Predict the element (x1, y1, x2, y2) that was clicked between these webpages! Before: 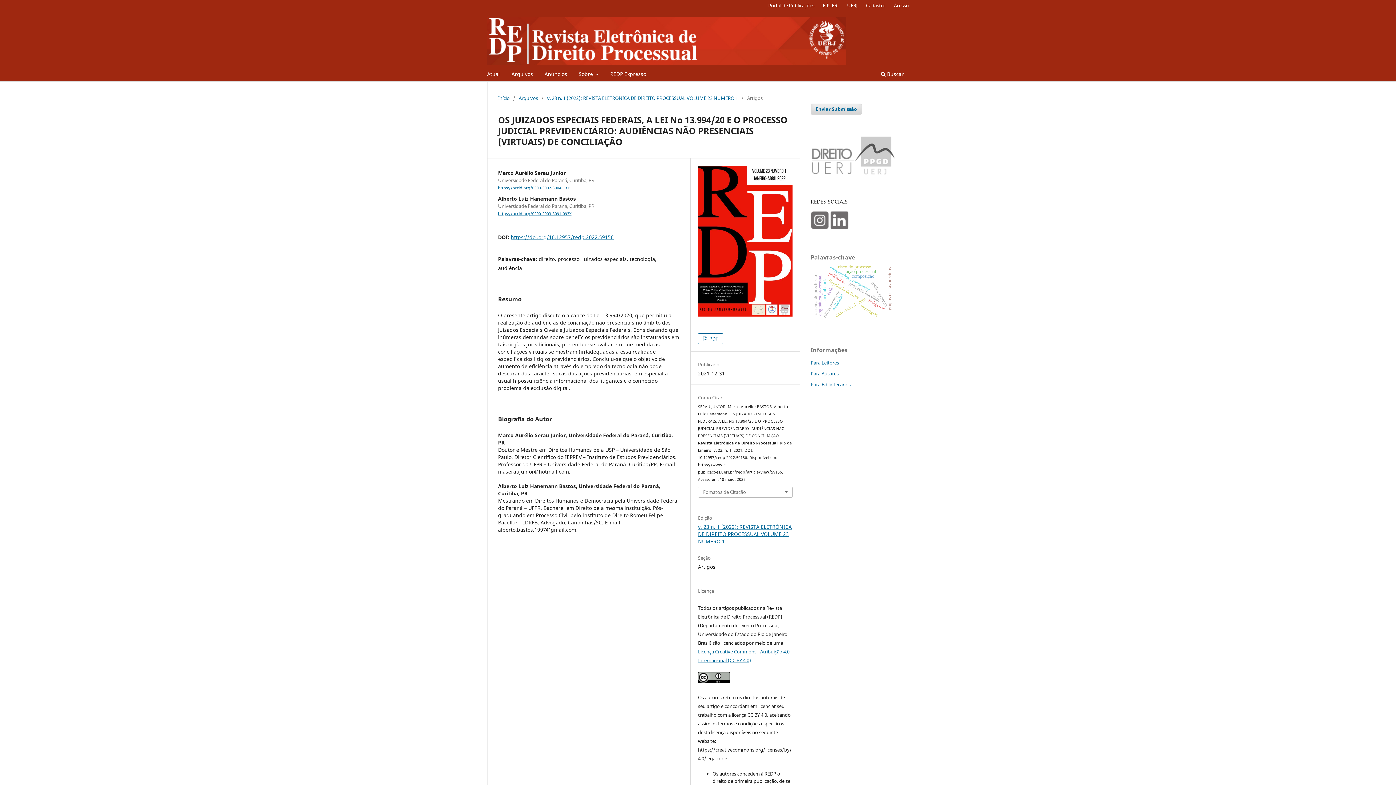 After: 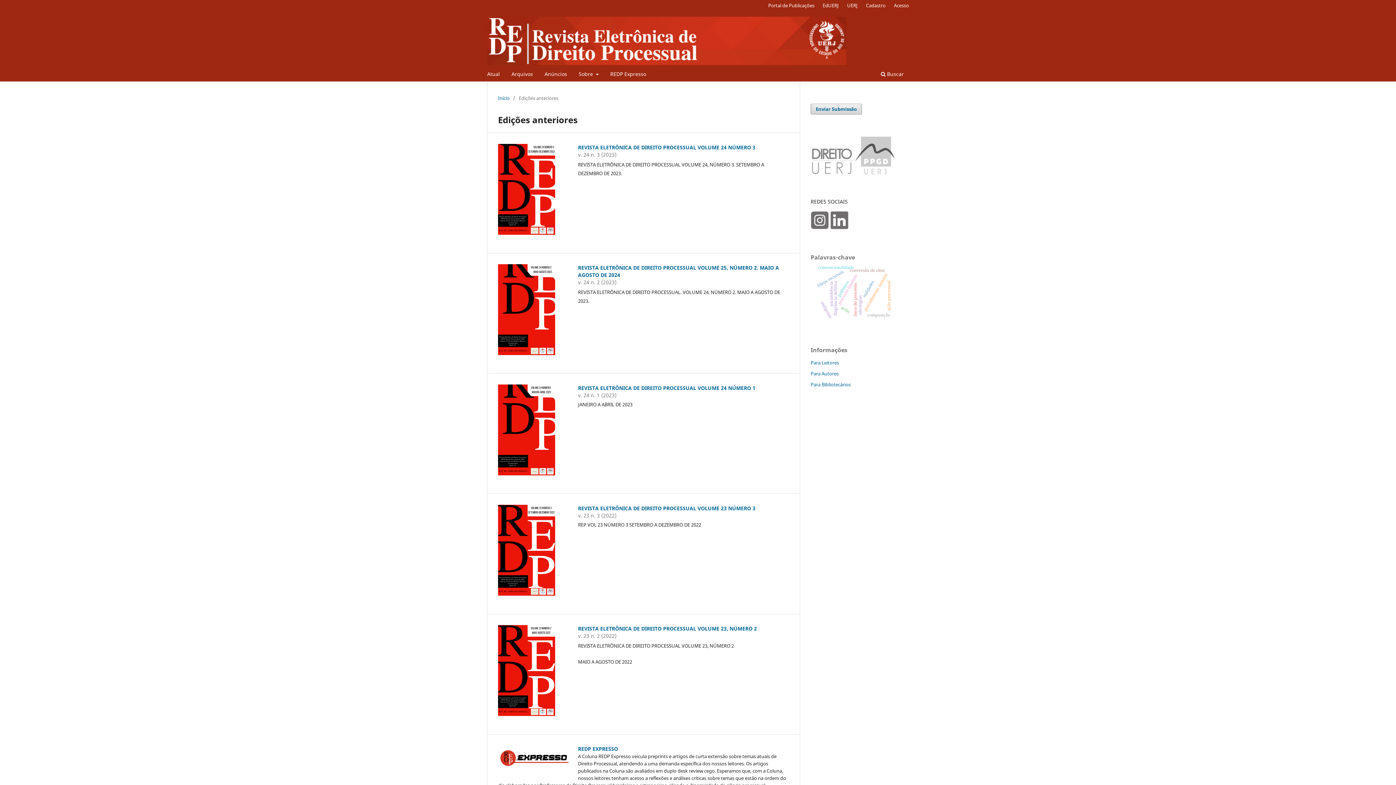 Action: bbox: (518, 94, 538, 101) label: Arquivos